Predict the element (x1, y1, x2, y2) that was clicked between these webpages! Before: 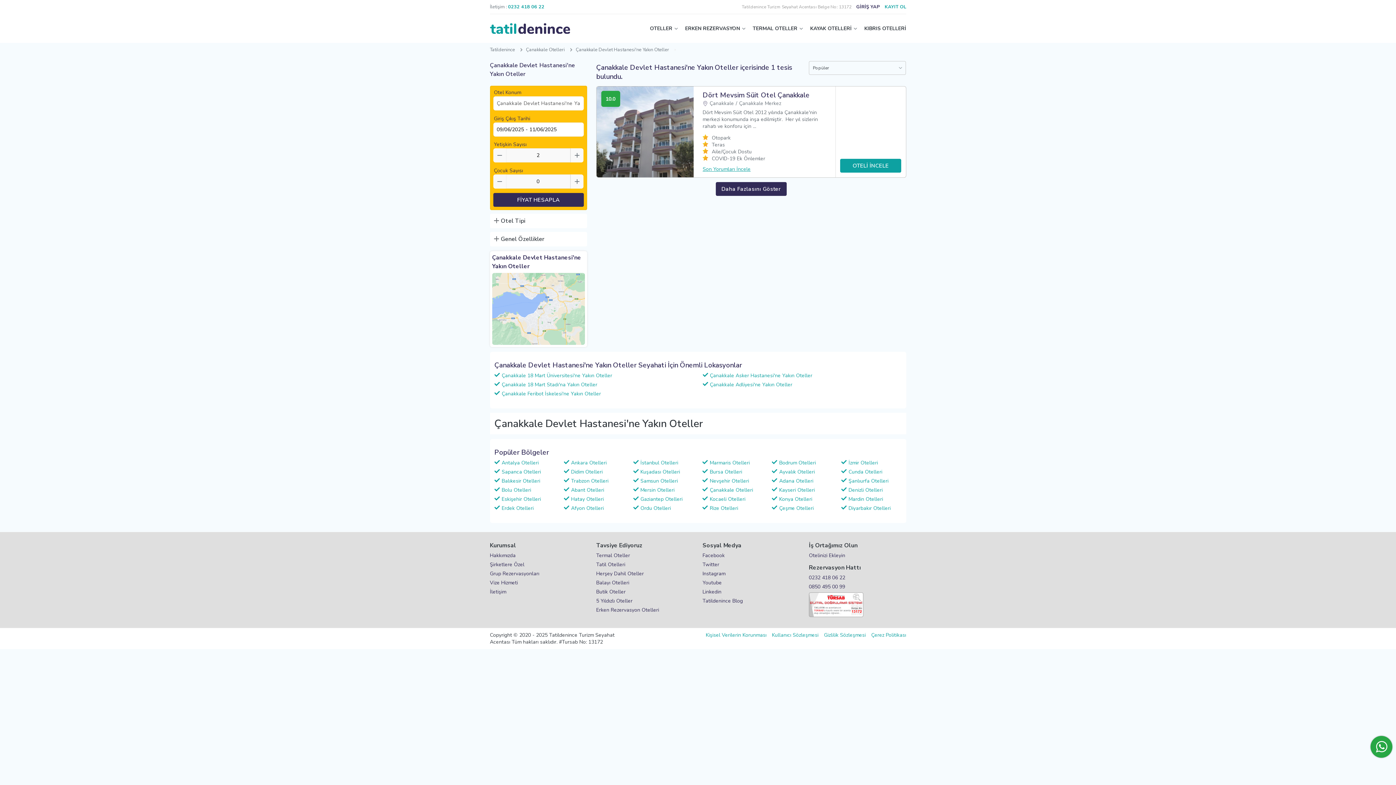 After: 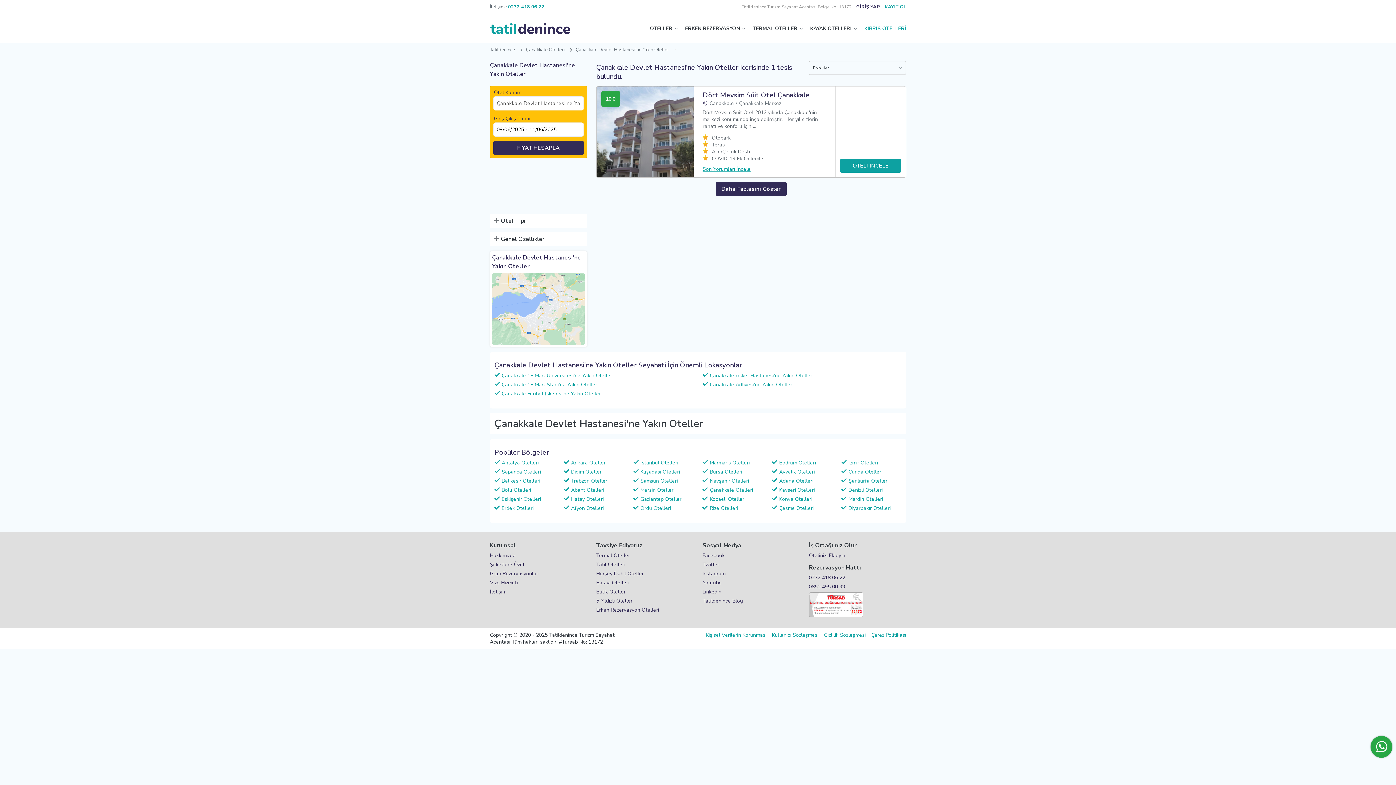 Action: bbox: (860, 21, 906, 35) label: KIBRIS OTELLERİ